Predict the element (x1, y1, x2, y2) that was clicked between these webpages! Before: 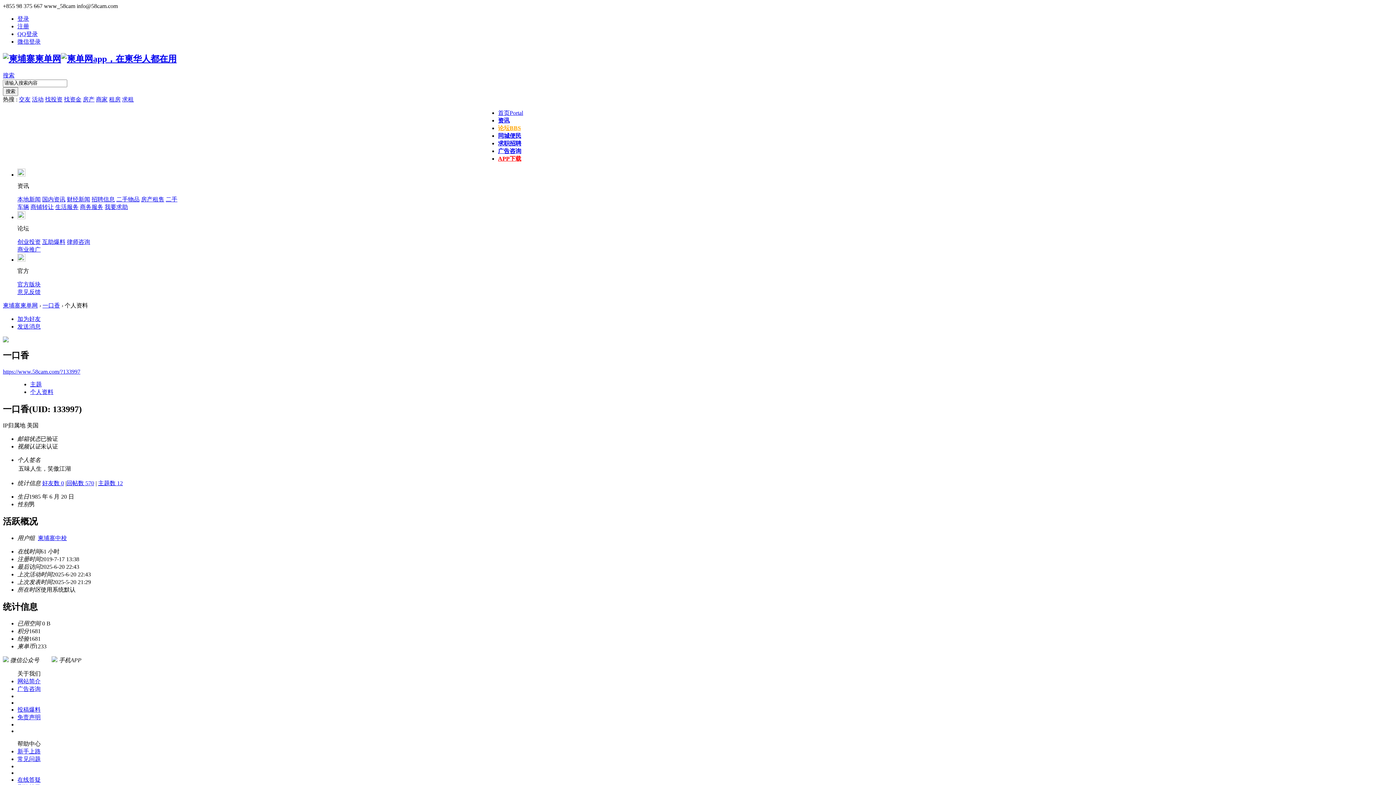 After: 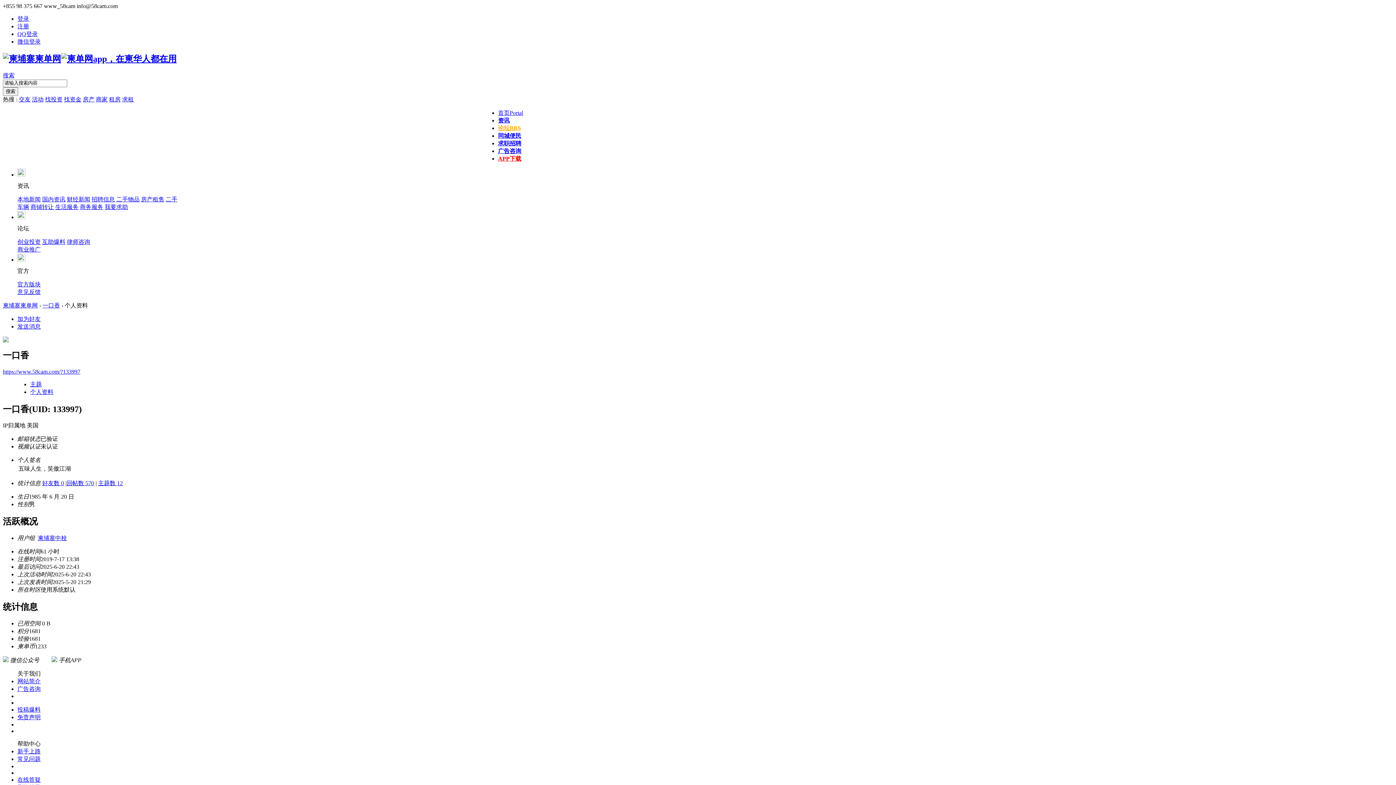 Action: label: 回帖数 570 bbox: (66, 480, 94, 486)